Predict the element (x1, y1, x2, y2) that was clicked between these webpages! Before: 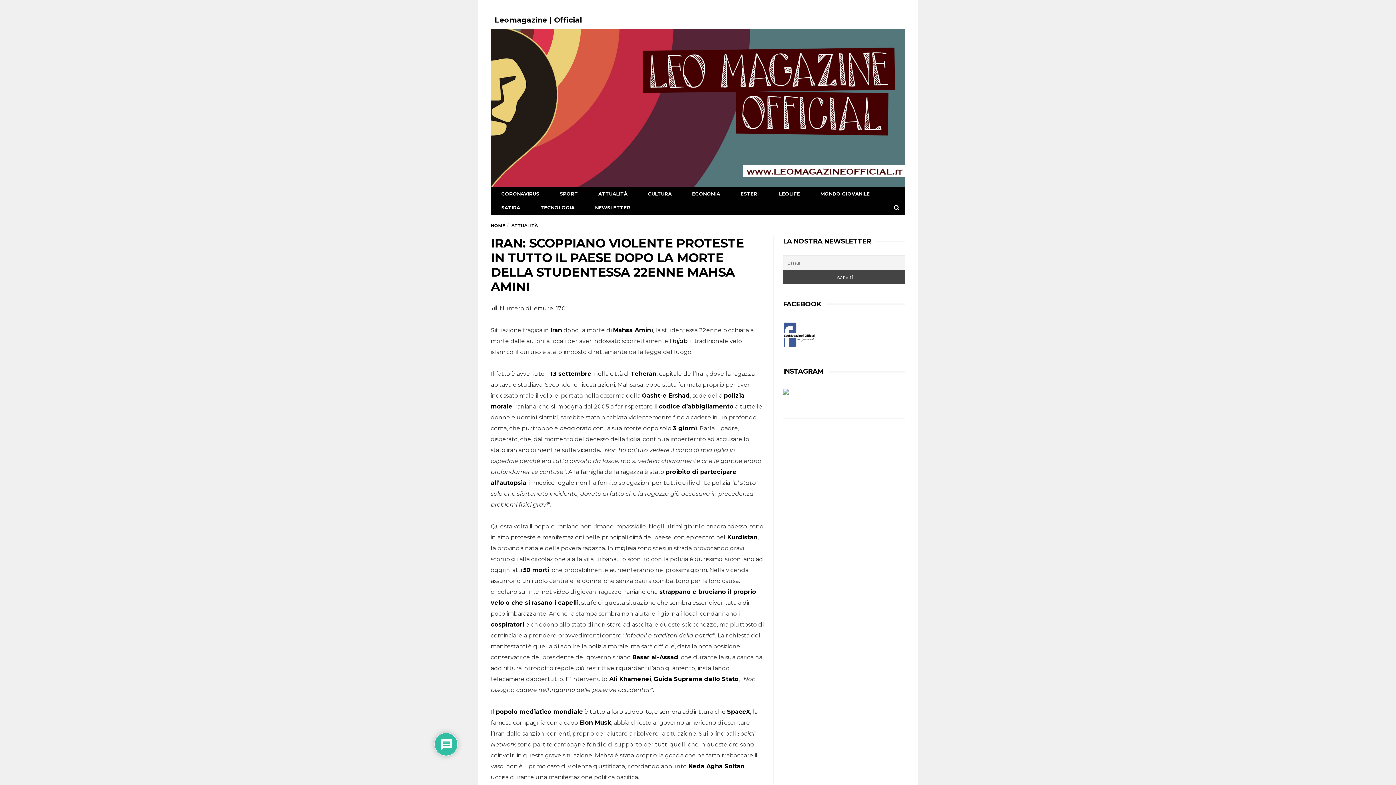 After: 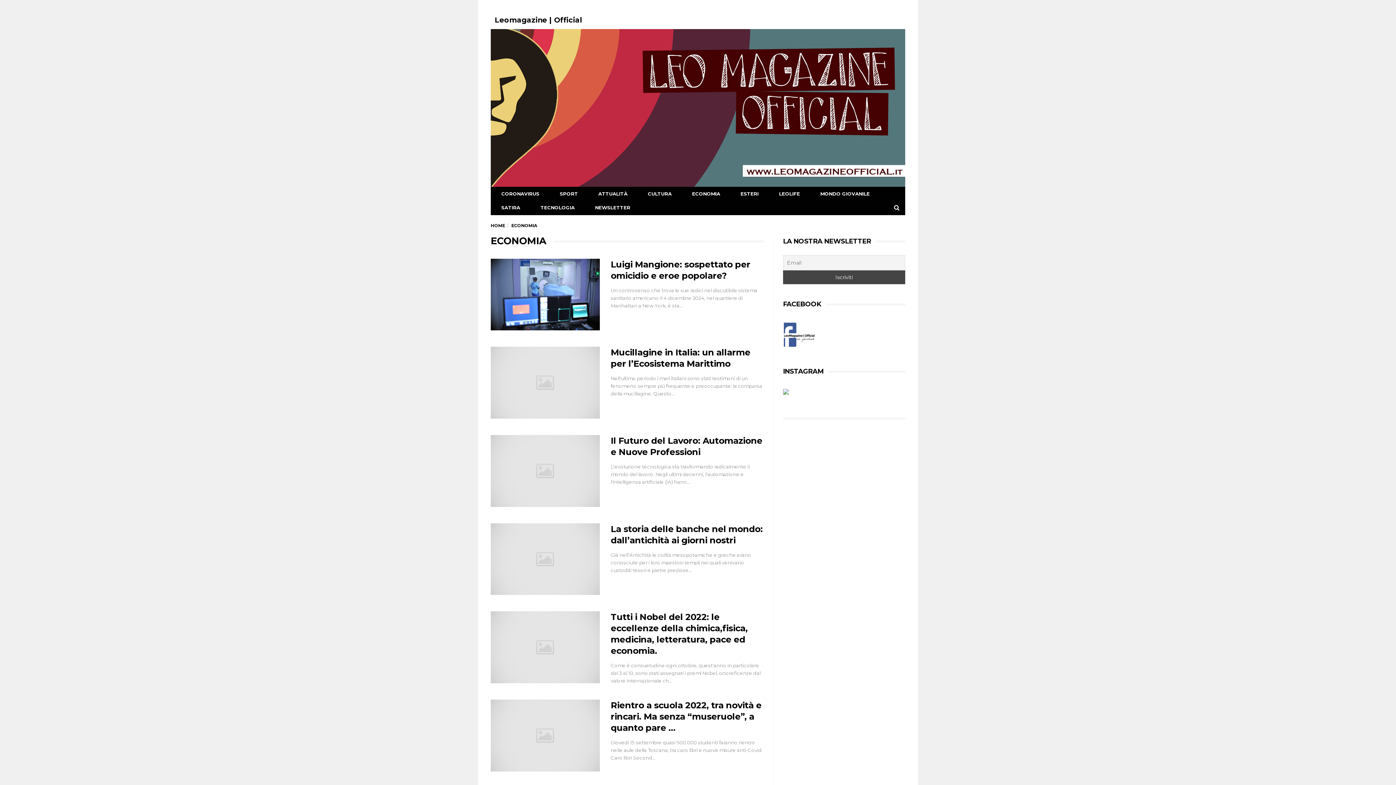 Action: bbox: (682, 187, 730, 200) label: ECONOMIA